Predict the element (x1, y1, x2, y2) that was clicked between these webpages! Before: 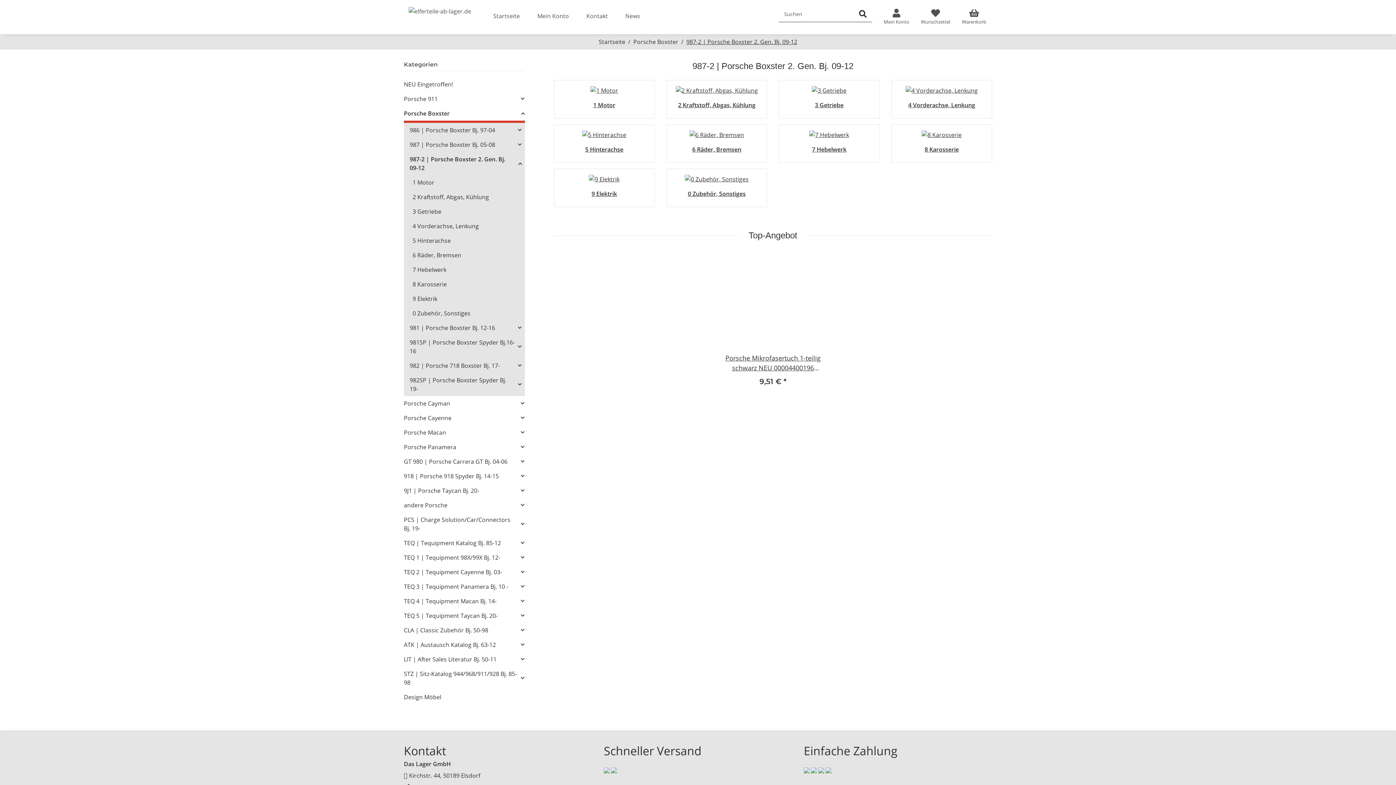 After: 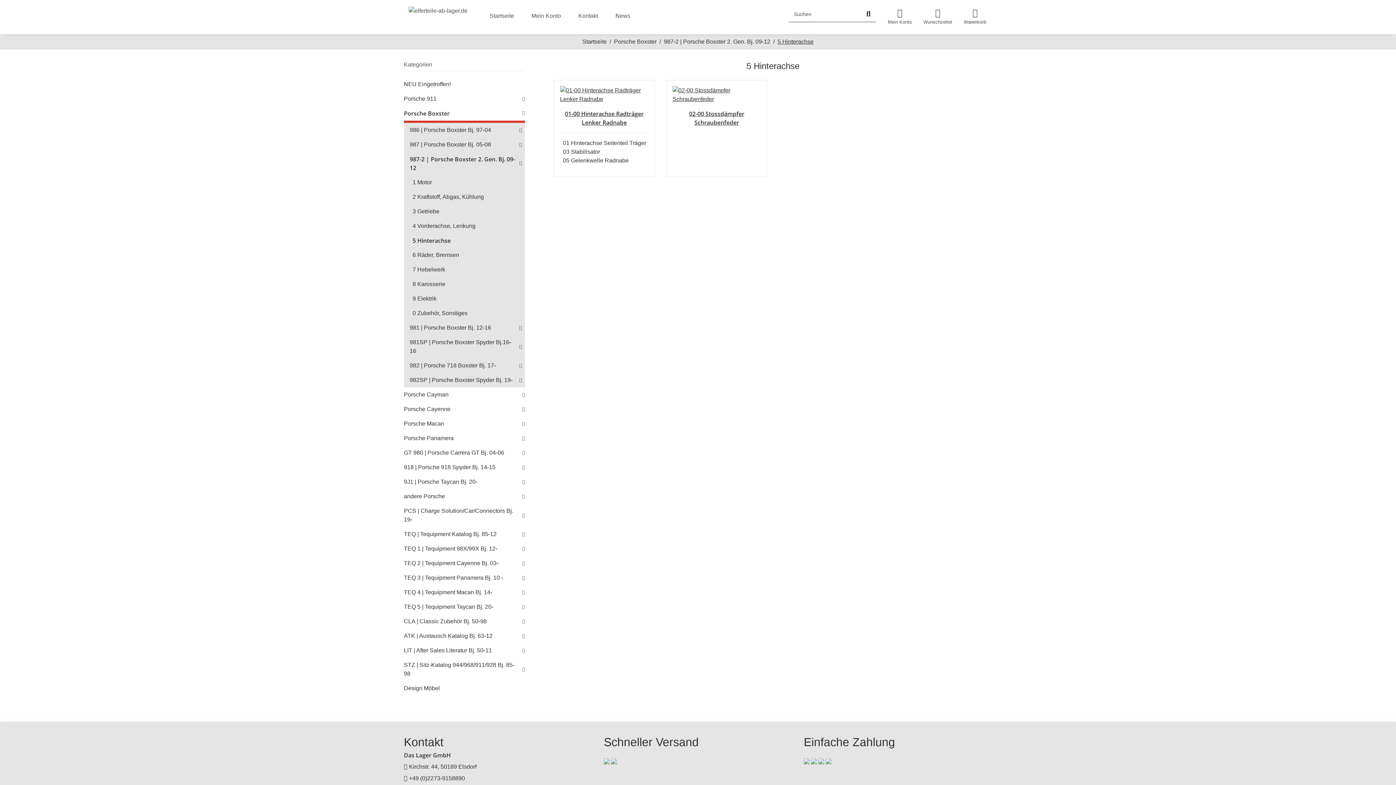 Action: bbox: (409, 233, 524, 248) label: 5 Hinterachse